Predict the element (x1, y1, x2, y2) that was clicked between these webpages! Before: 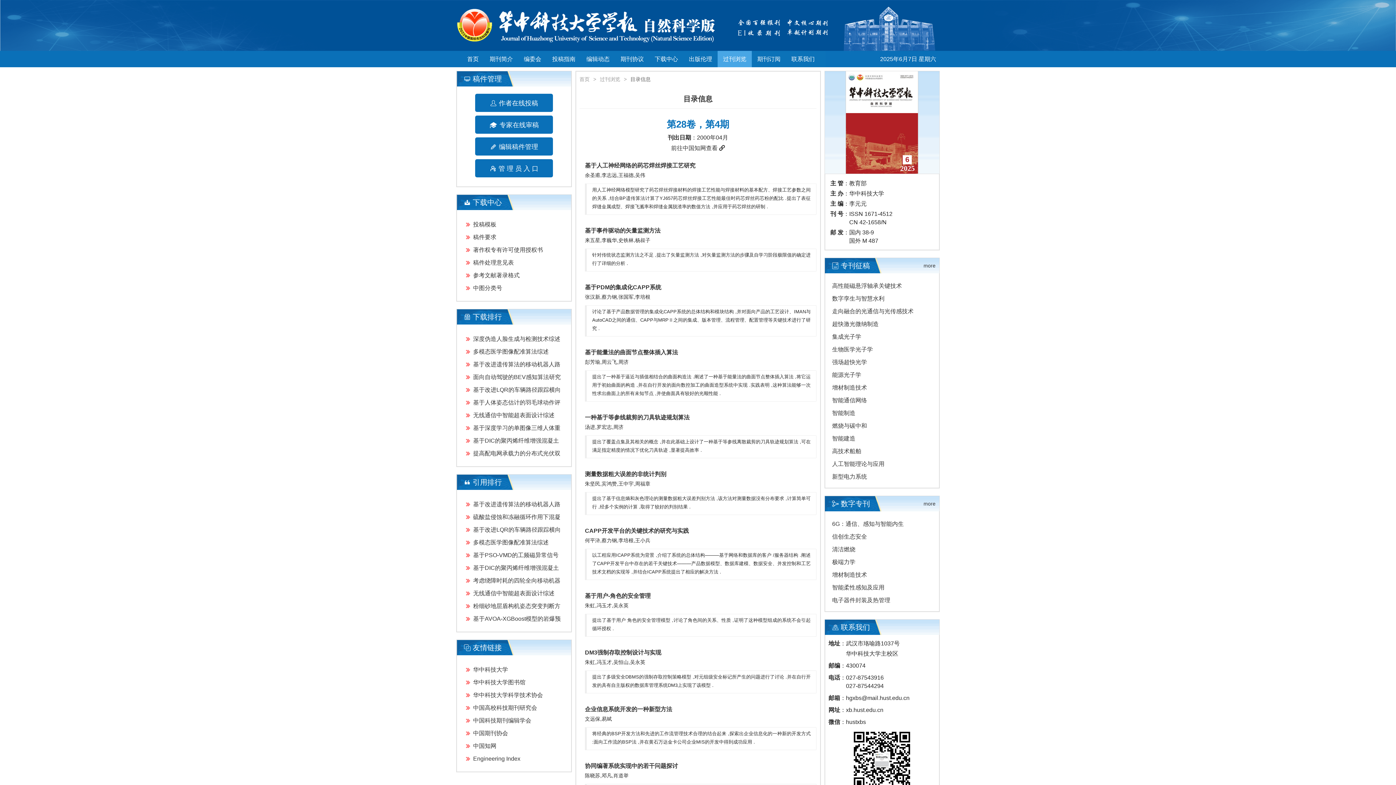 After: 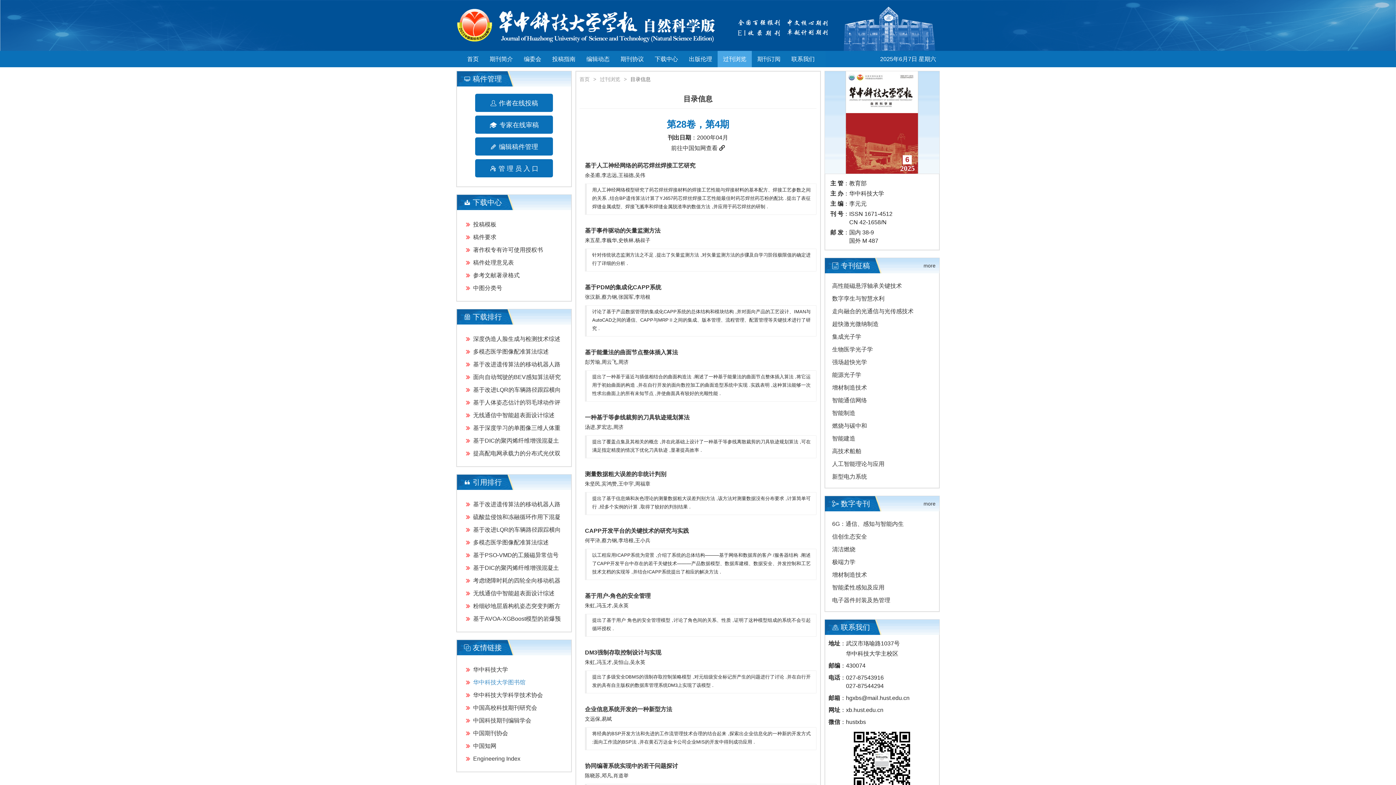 Action: bbox: (473, 679, 525, 685) label: 华中科技大学图书馆